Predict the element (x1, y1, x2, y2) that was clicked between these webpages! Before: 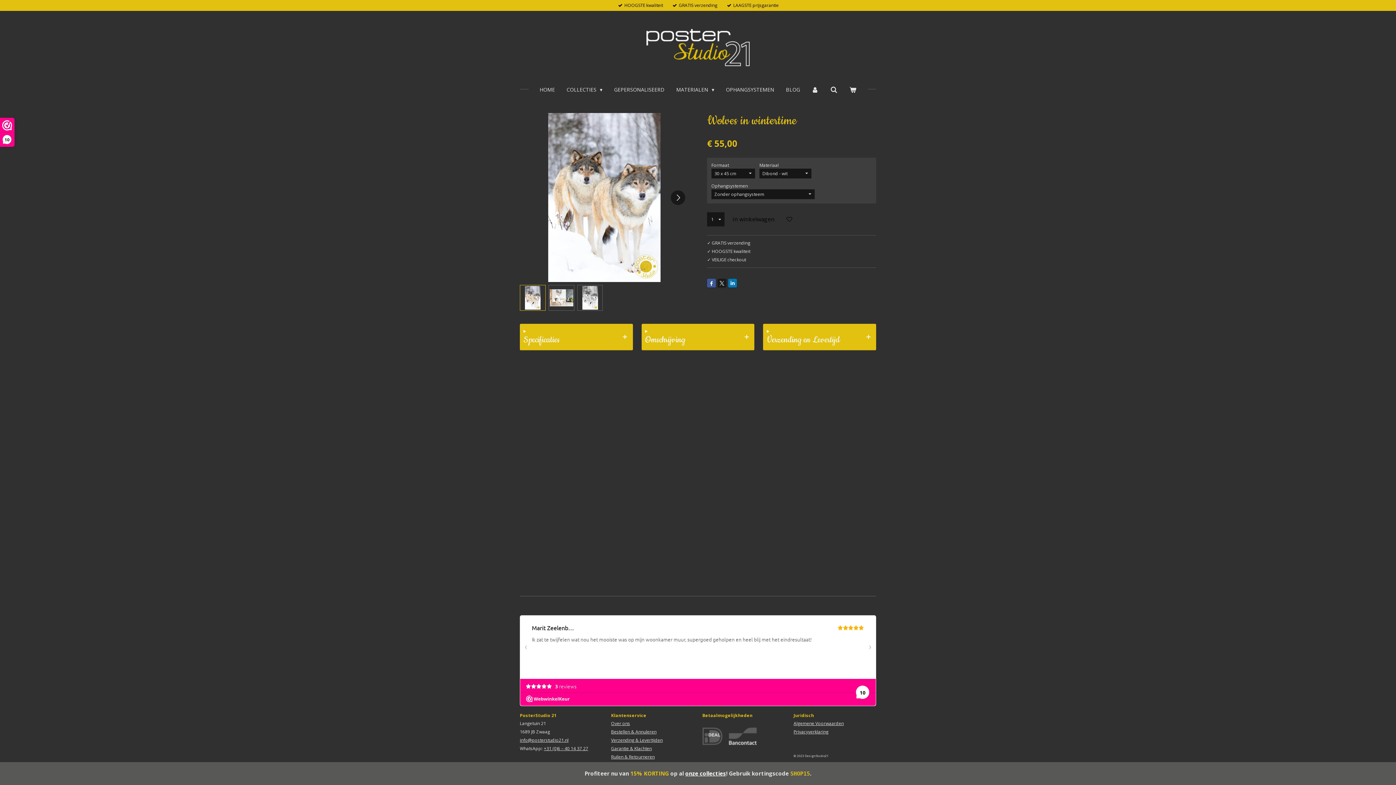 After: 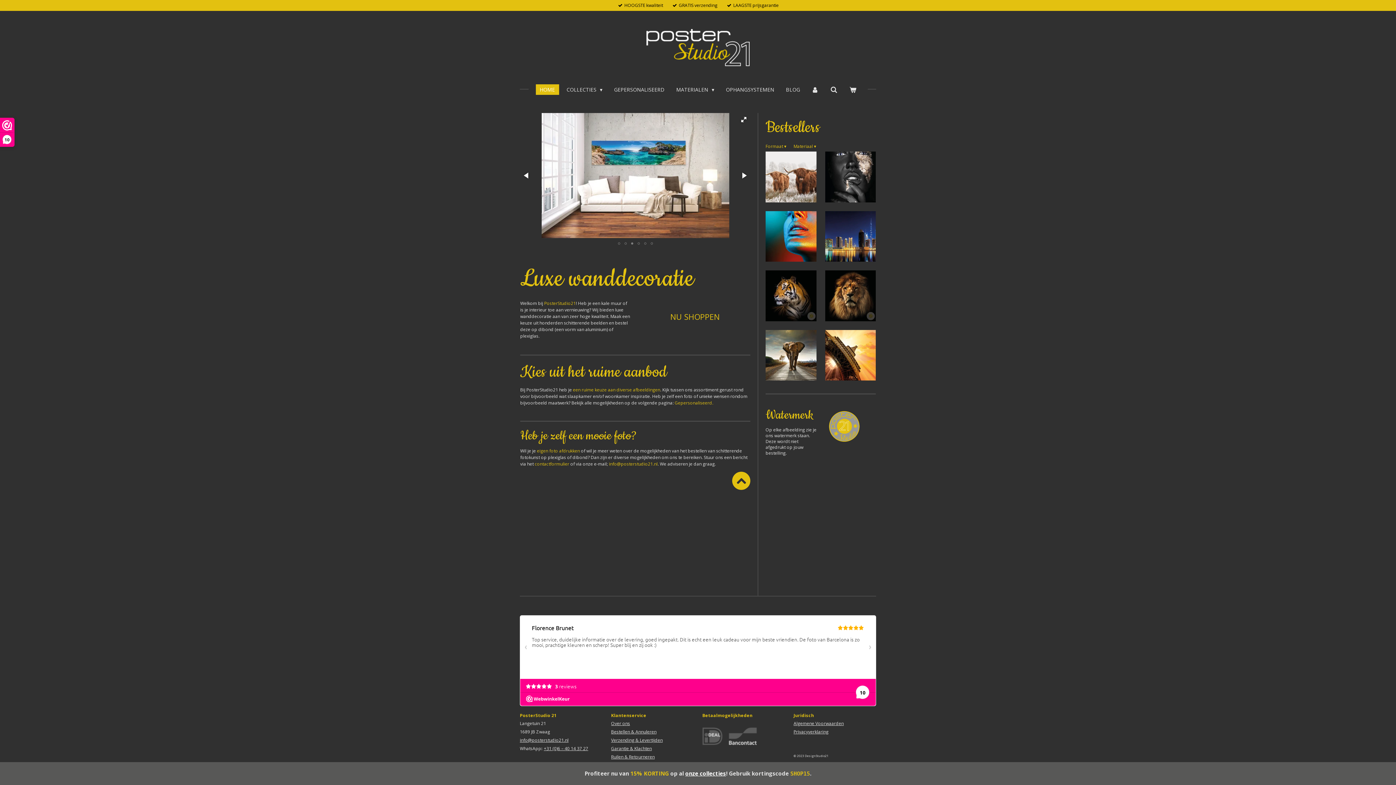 Action: bbox: (646, 29, 749, 66)